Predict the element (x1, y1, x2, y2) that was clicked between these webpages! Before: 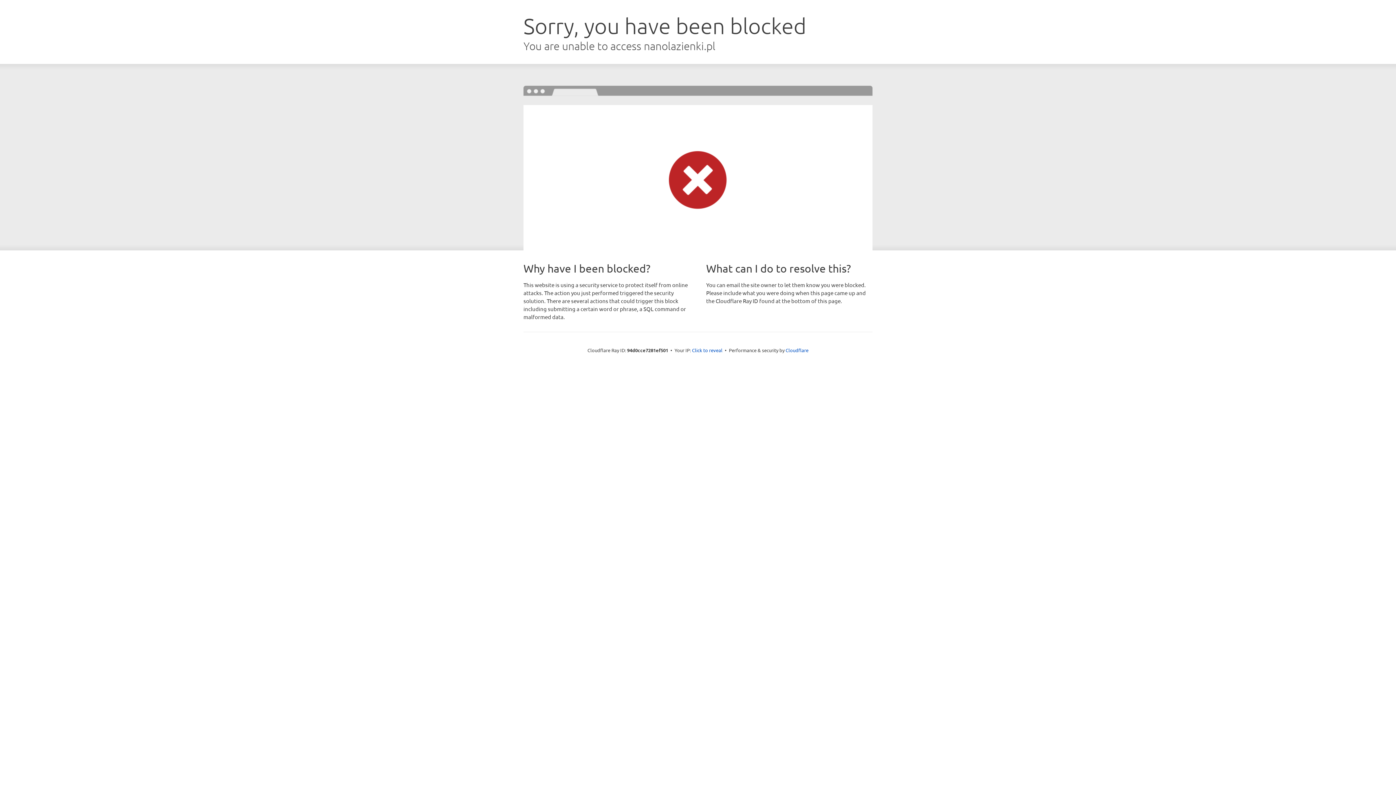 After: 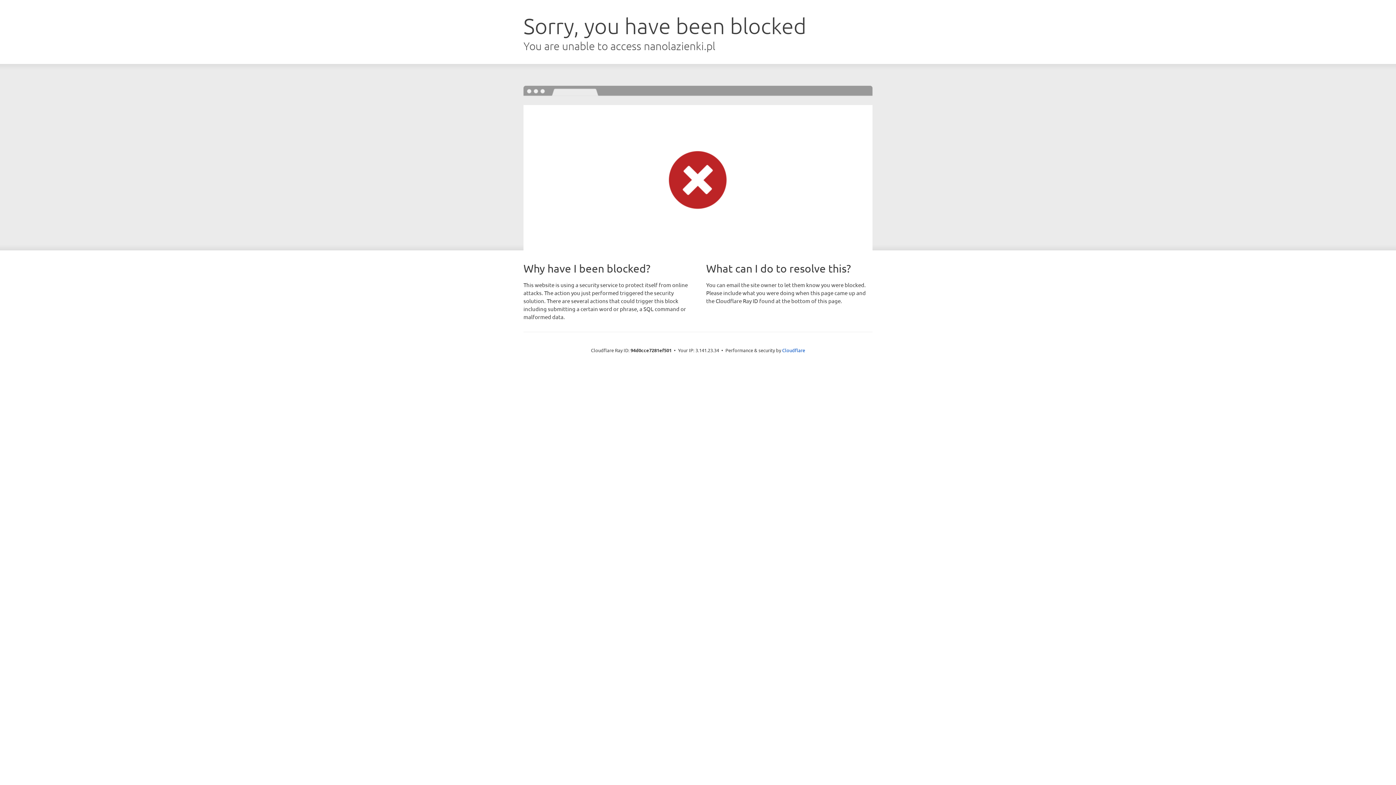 Action: label: Click to reveal bbox: (692, 346, 722, 353)